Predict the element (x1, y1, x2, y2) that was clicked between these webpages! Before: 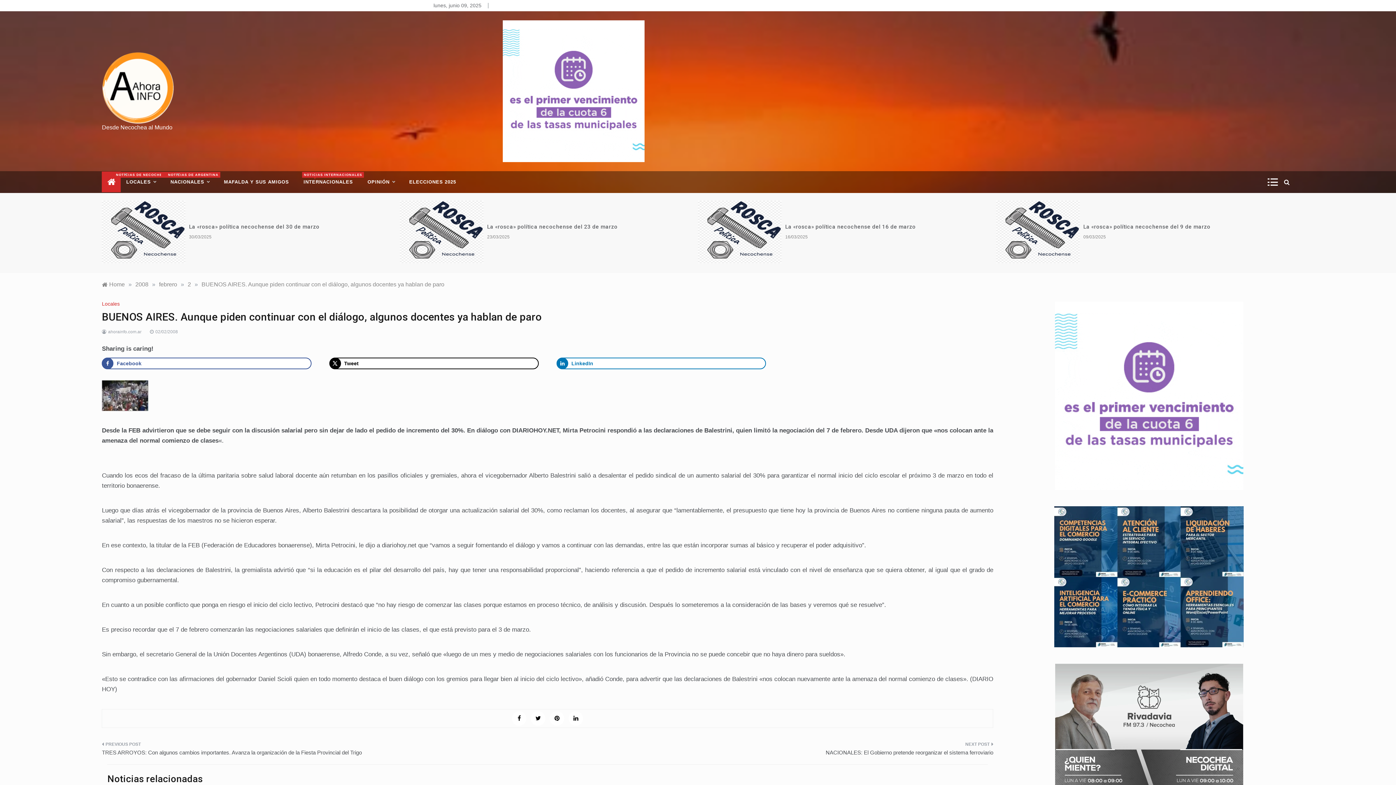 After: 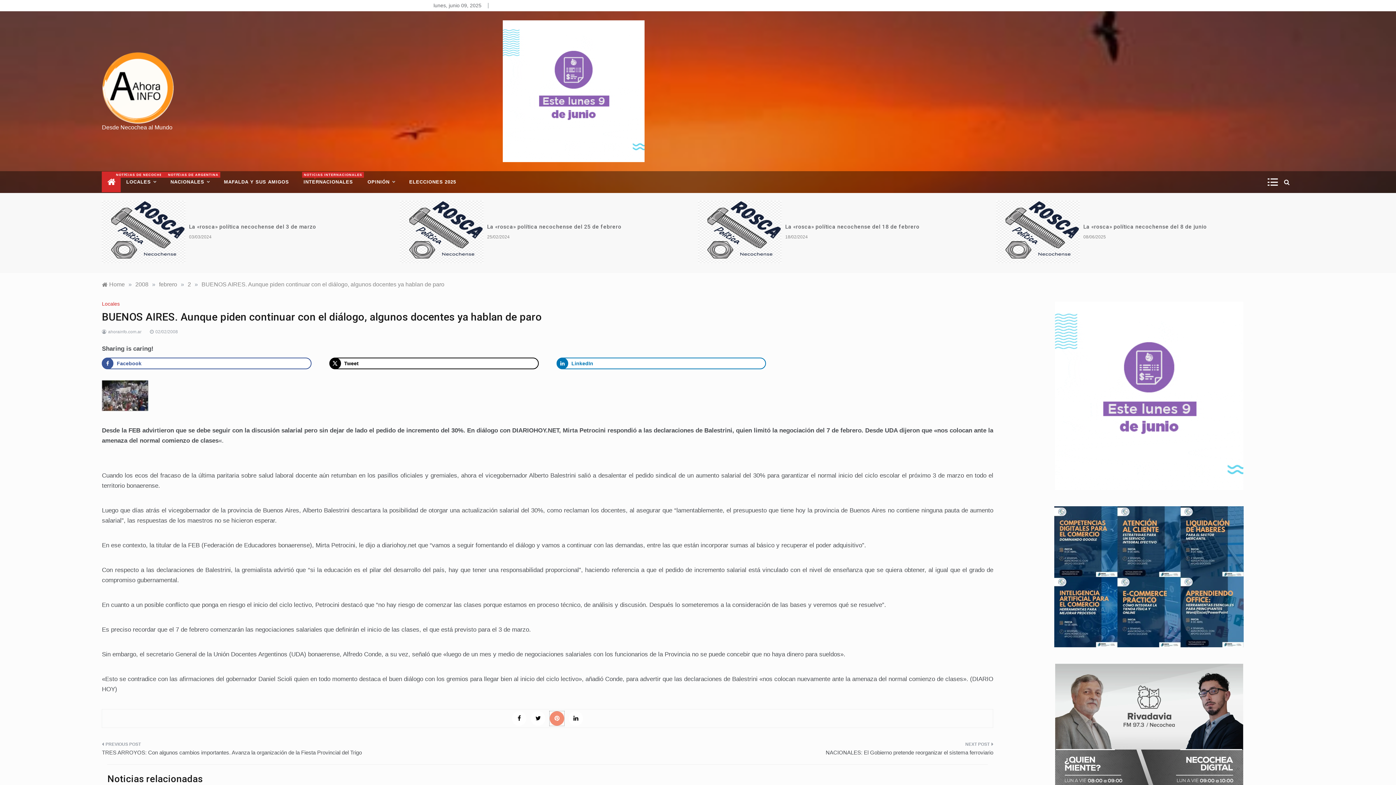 Action: bbox: (549, 711, 564, 726)